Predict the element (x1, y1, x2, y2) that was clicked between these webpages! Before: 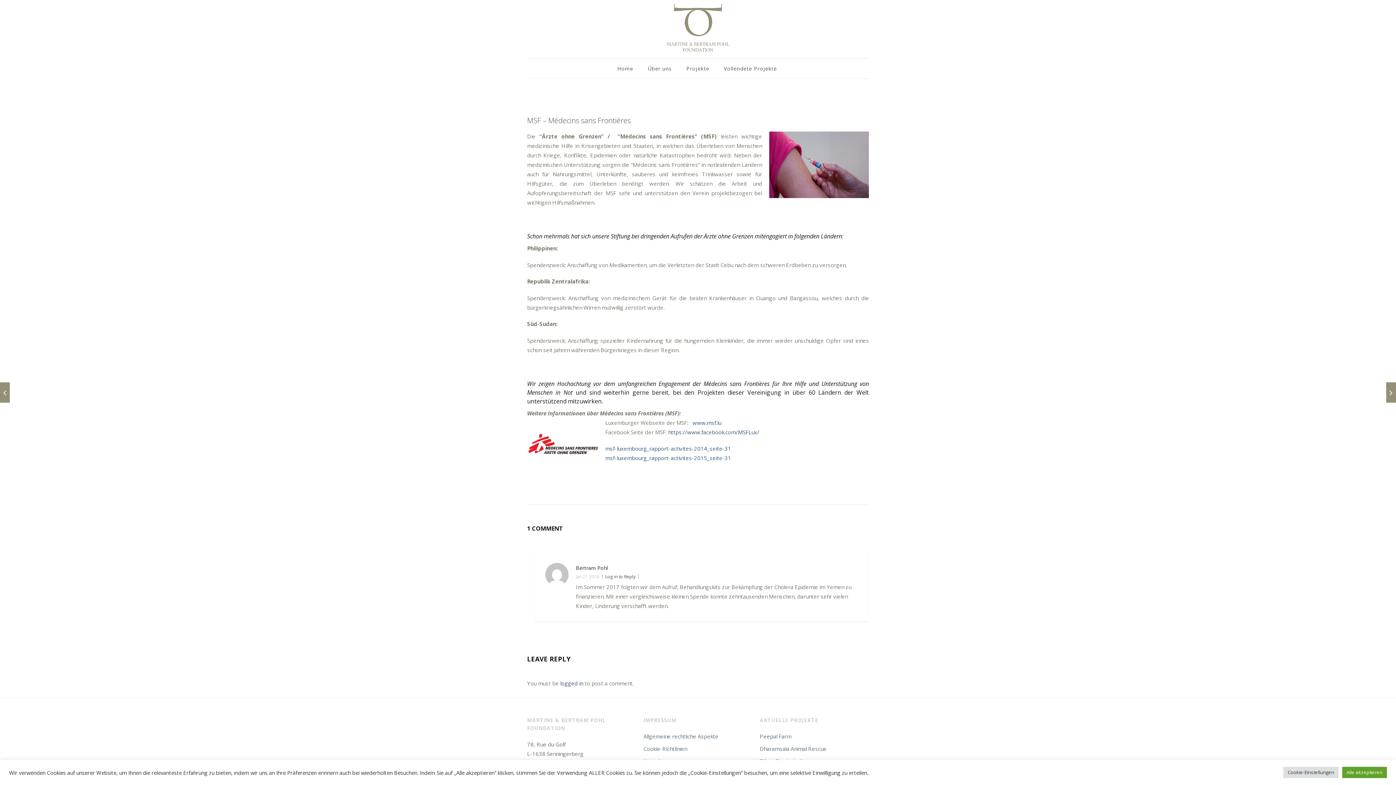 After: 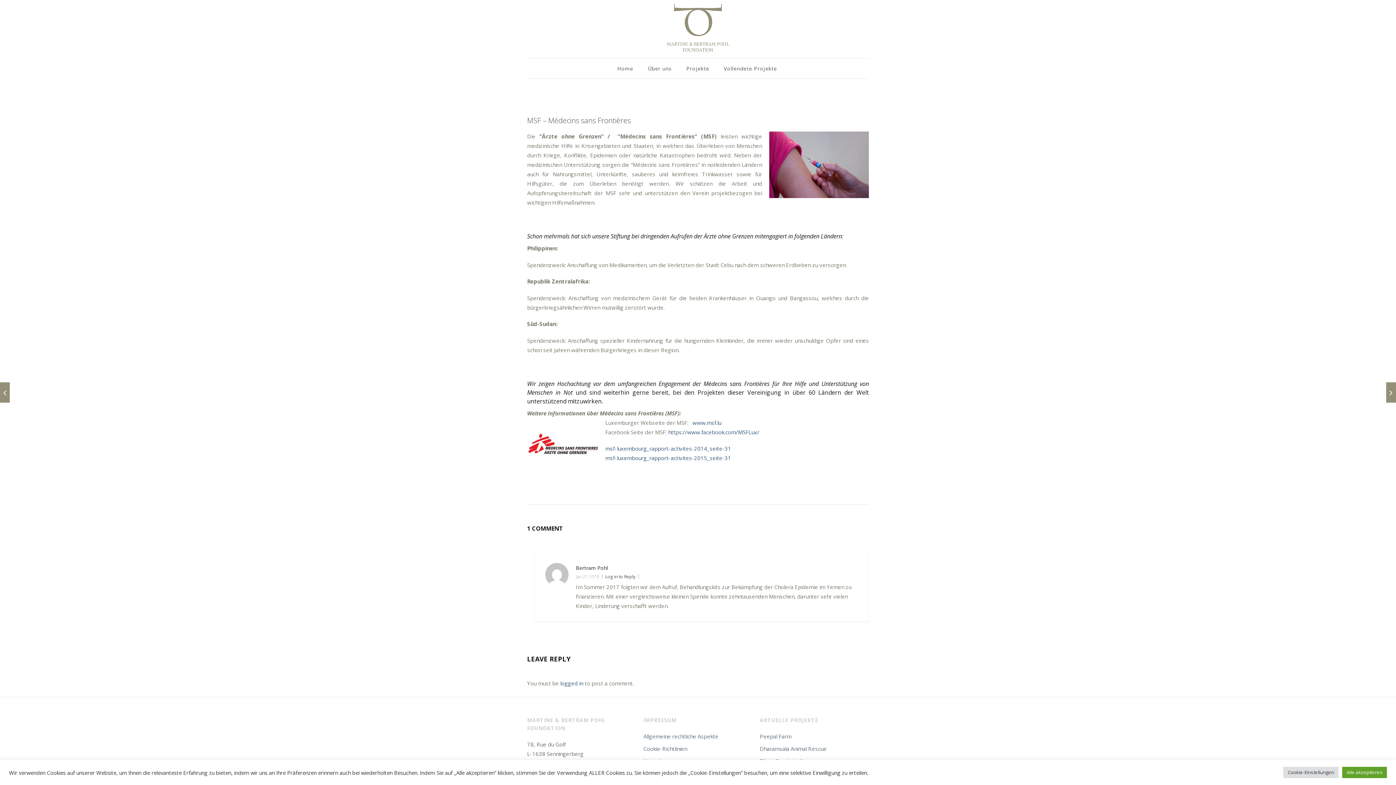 Action: bbox: (527, 115, 630, 125) label: MSF – Médecins sans Frontières